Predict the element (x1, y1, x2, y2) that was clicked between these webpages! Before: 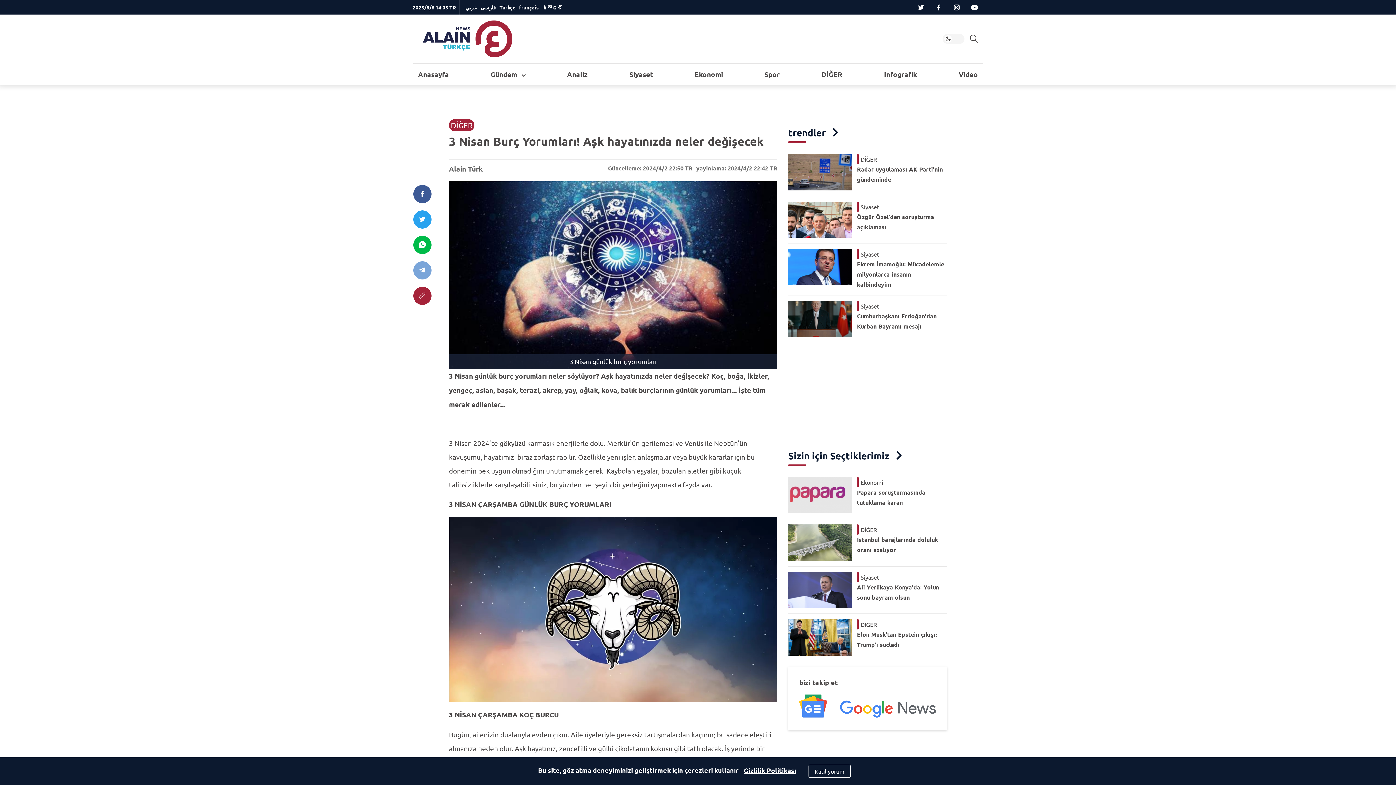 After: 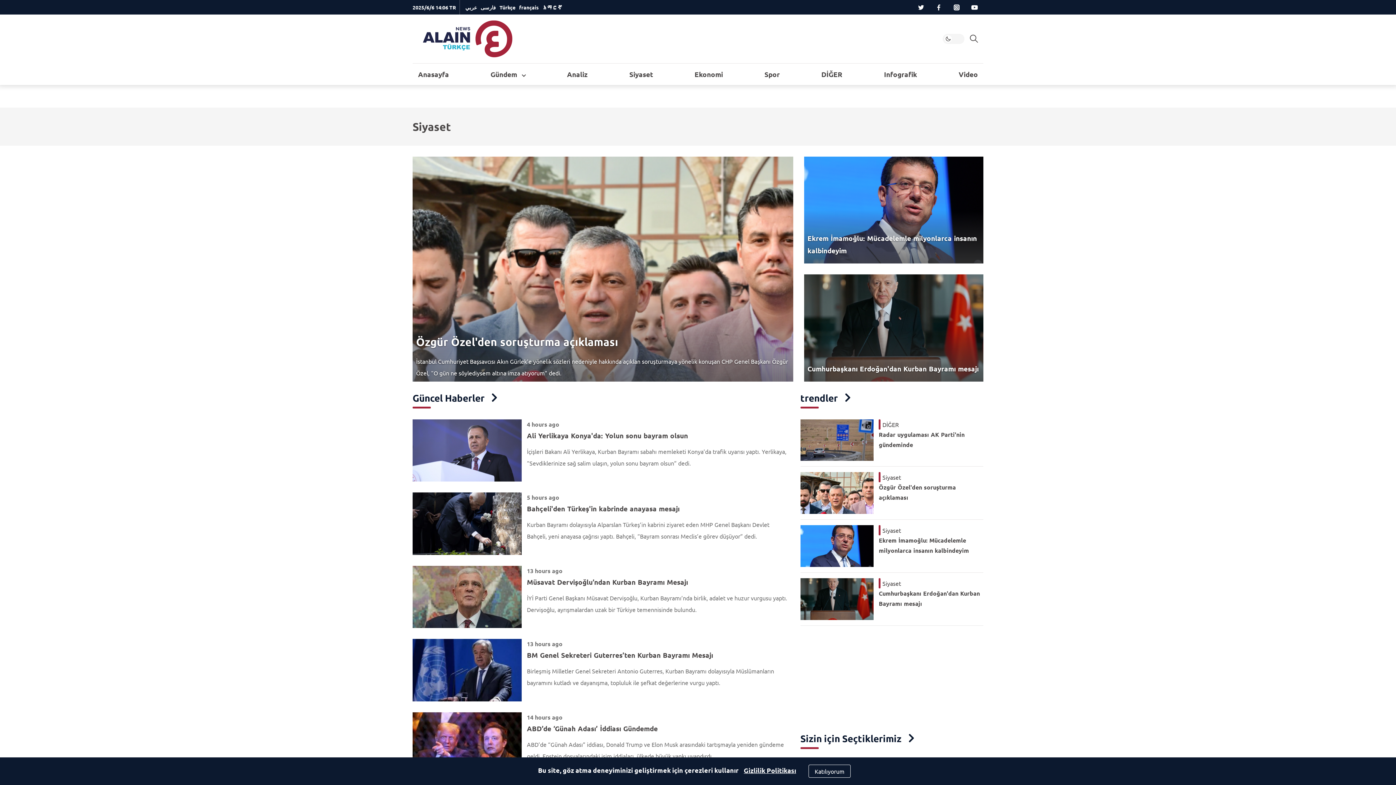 Action: label: Siyaset bbox: (624, 63, 658, 85)